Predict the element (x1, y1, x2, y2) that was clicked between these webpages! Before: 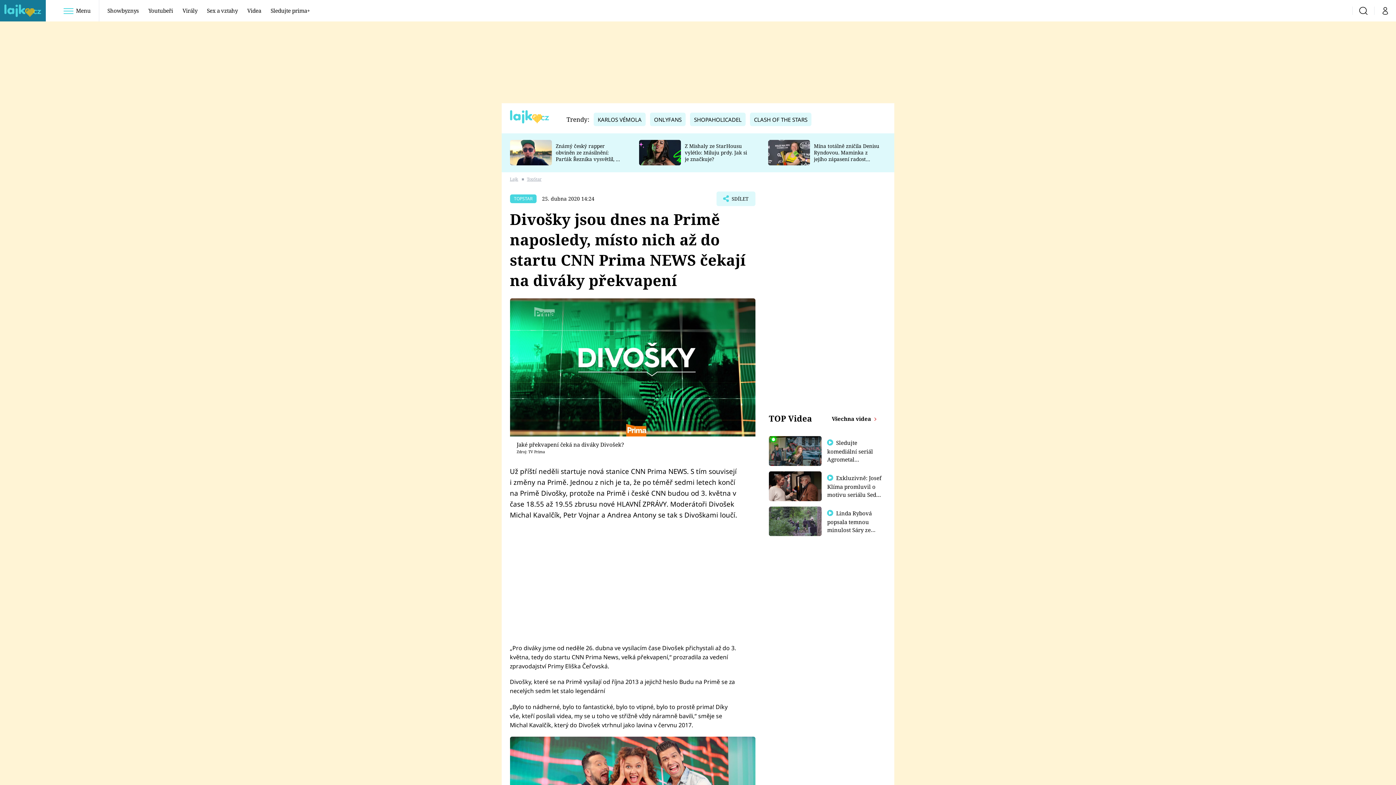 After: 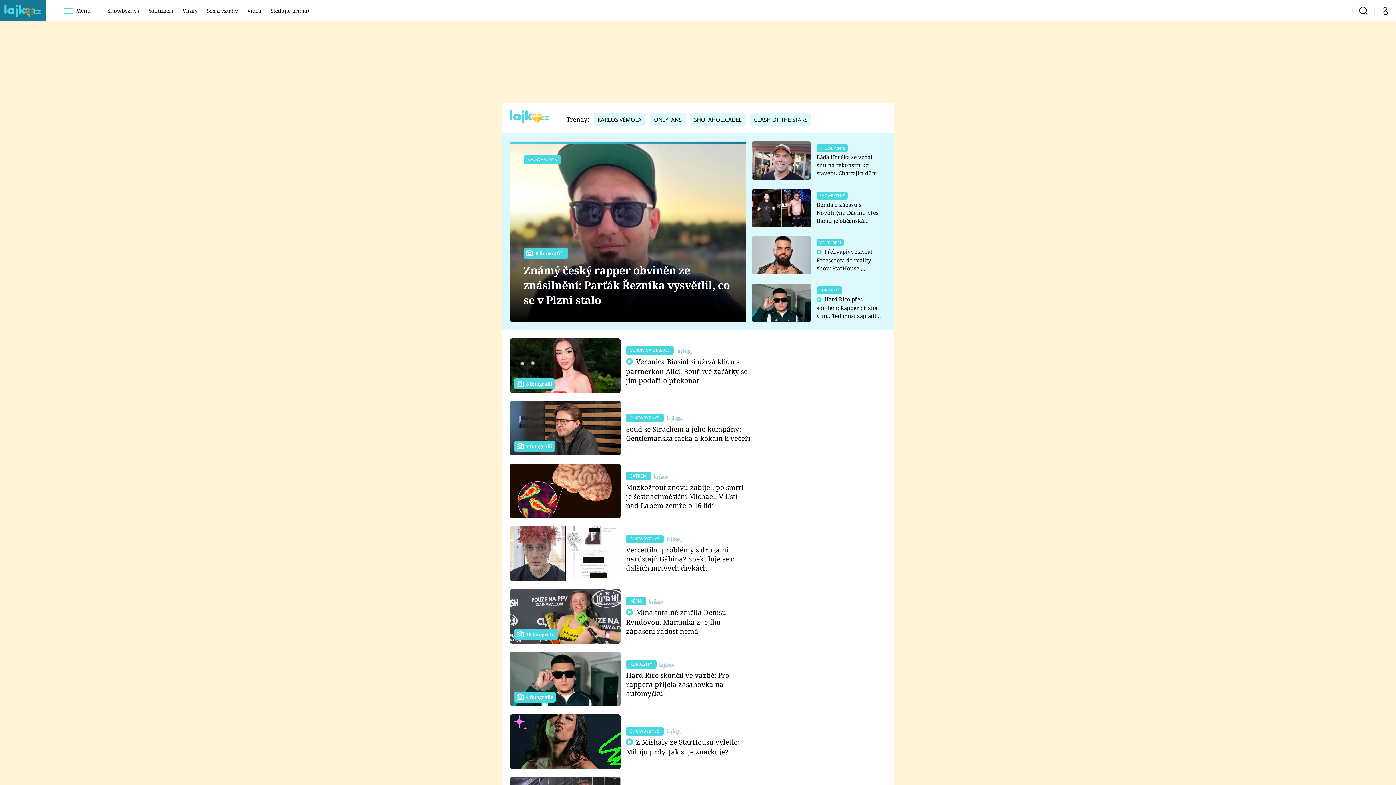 Action: bbox: (510, 112, 550, 123)